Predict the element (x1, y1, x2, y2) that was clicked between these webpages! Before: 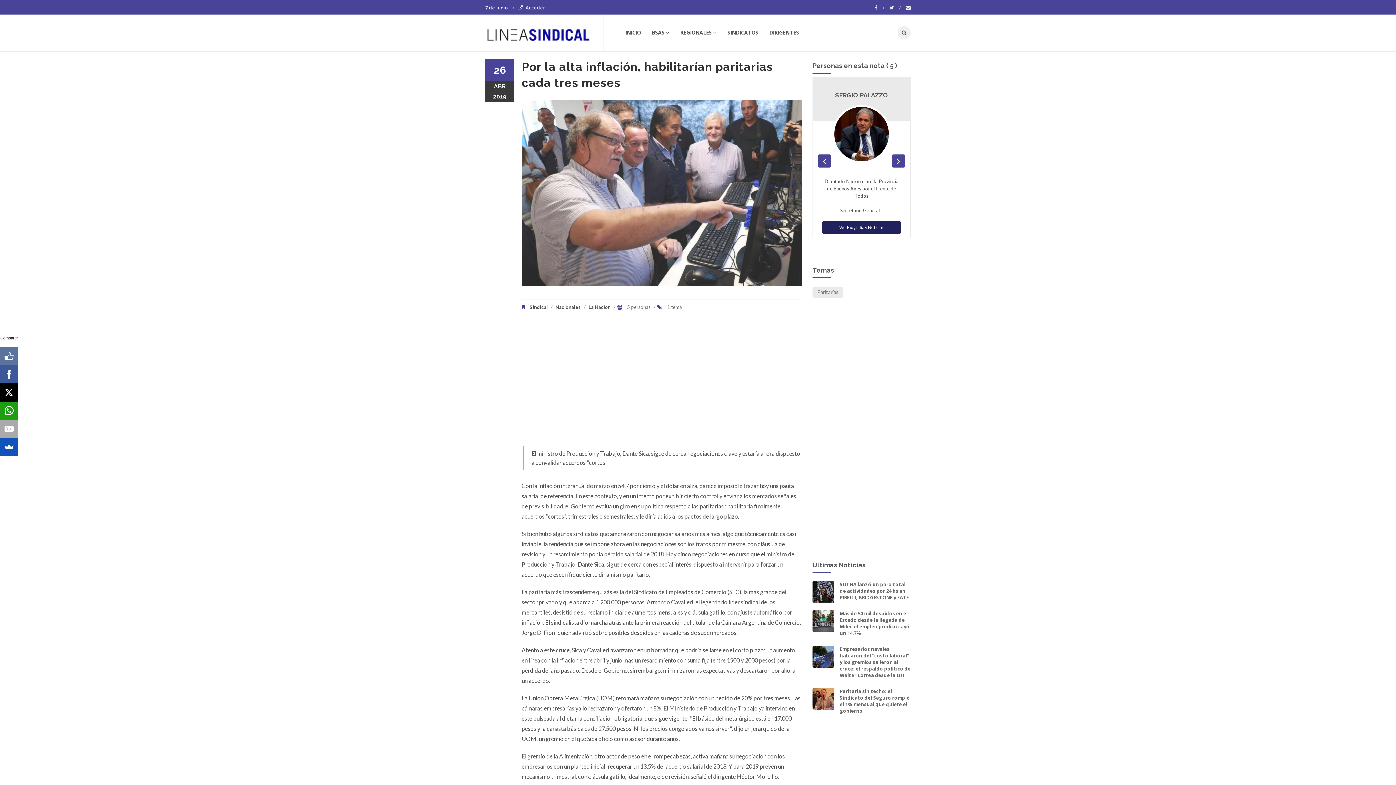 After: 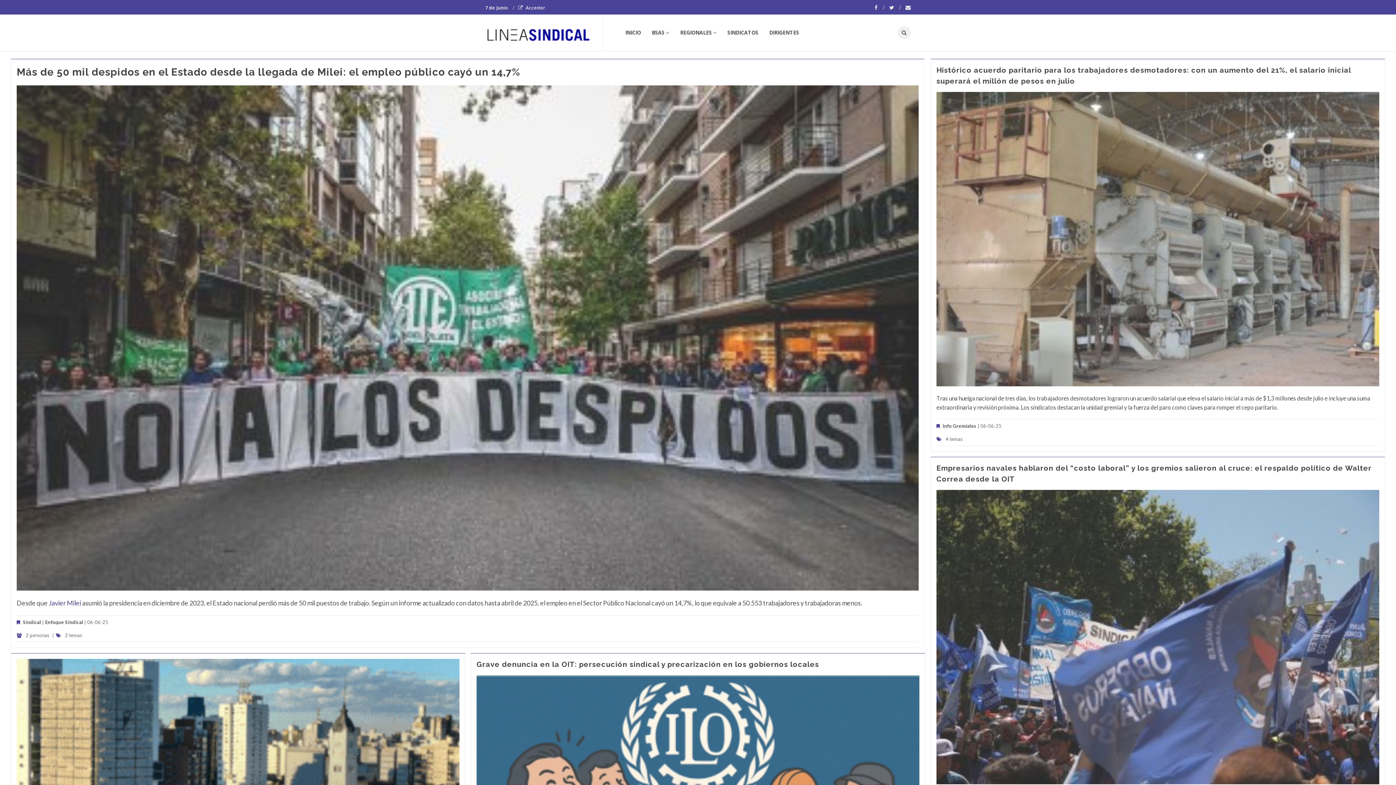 Action: bbox: (625, 14, 646, 50) label: INICIO